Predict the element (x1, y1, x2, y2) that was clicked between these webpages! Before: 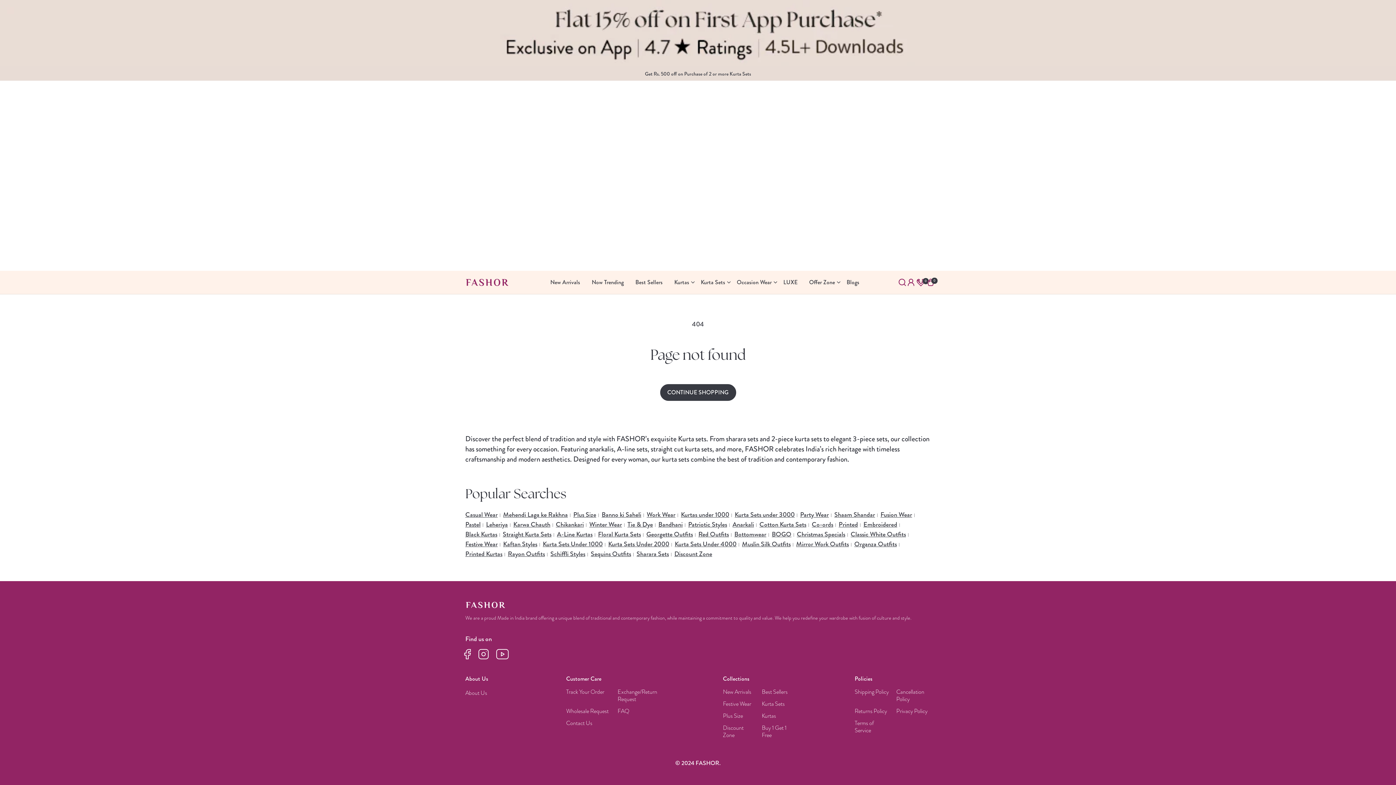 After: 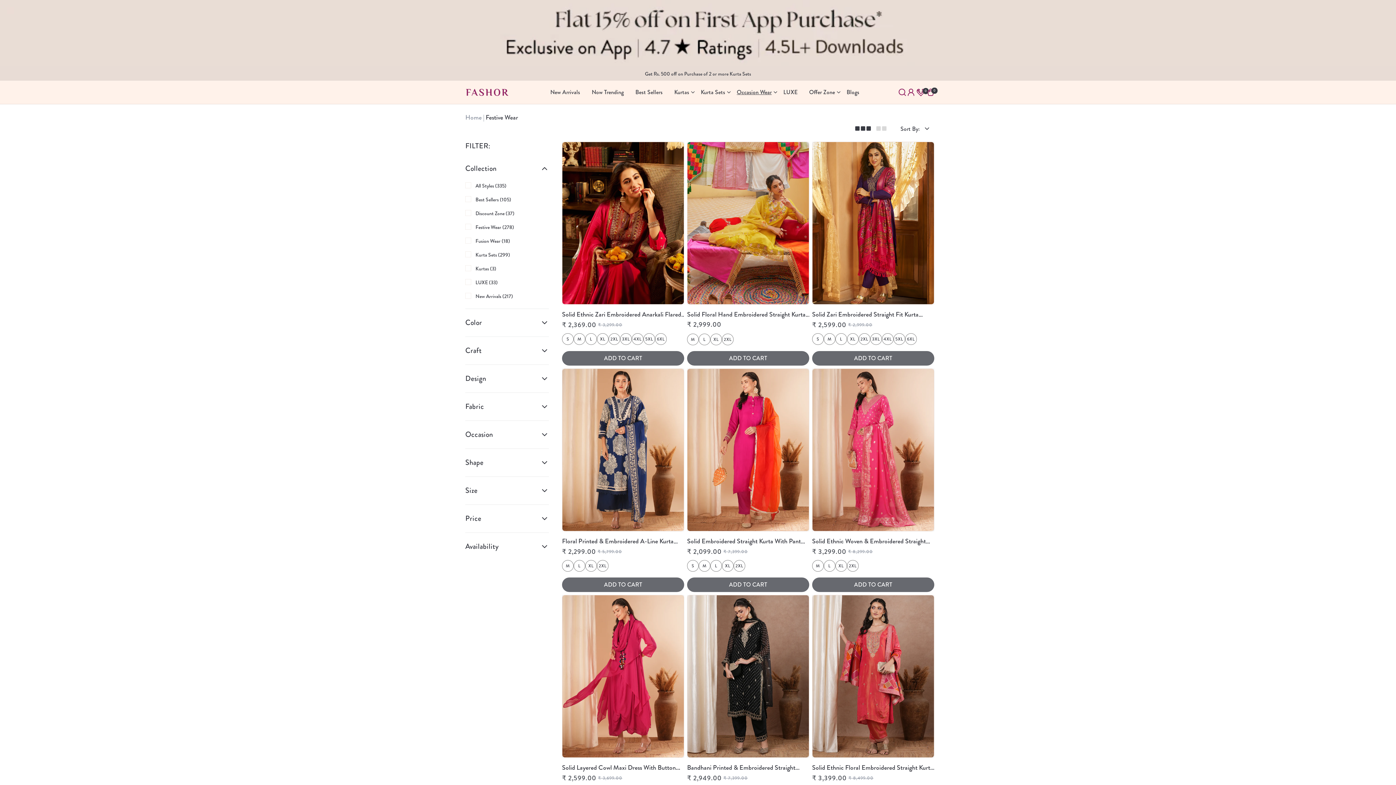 Action: bbox: (723, 700, 754, 712) label: Festive Wear